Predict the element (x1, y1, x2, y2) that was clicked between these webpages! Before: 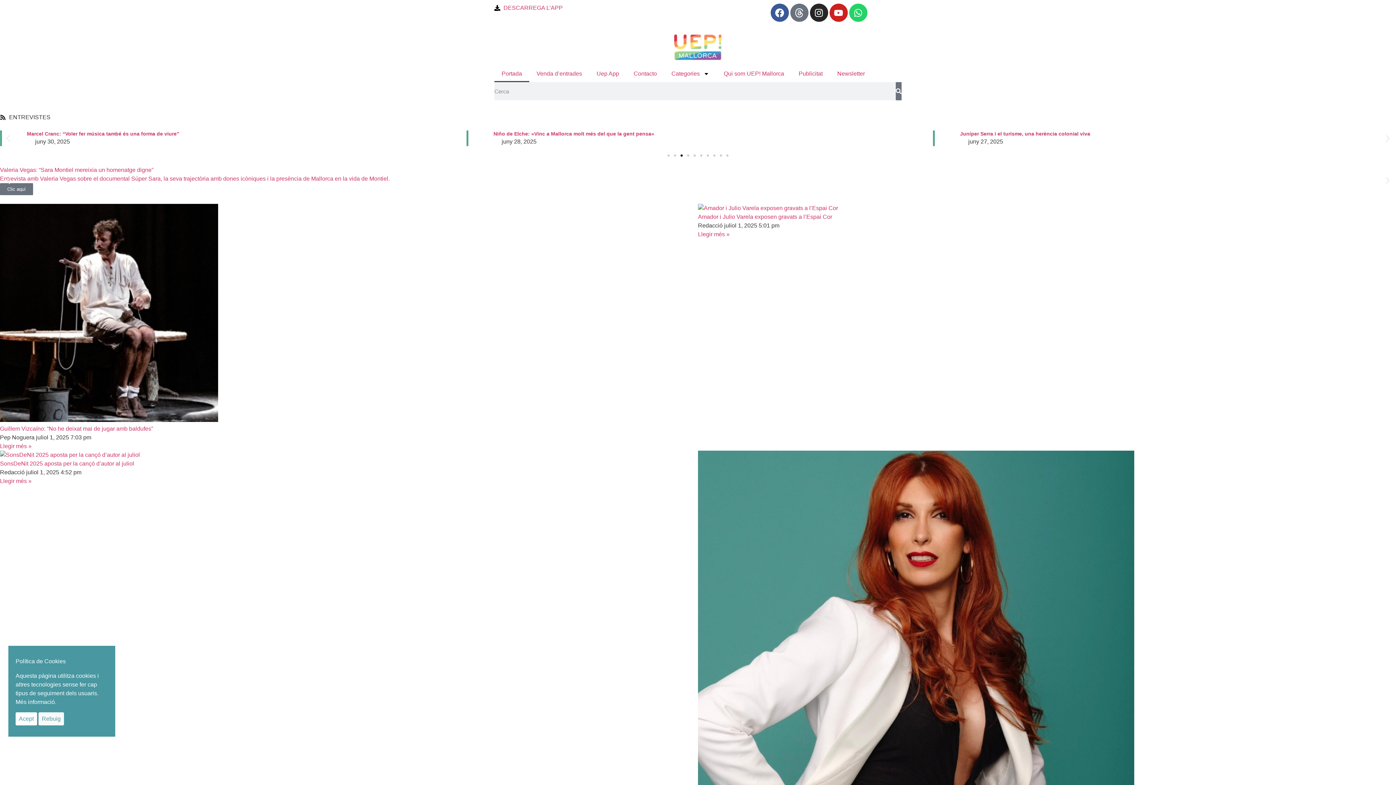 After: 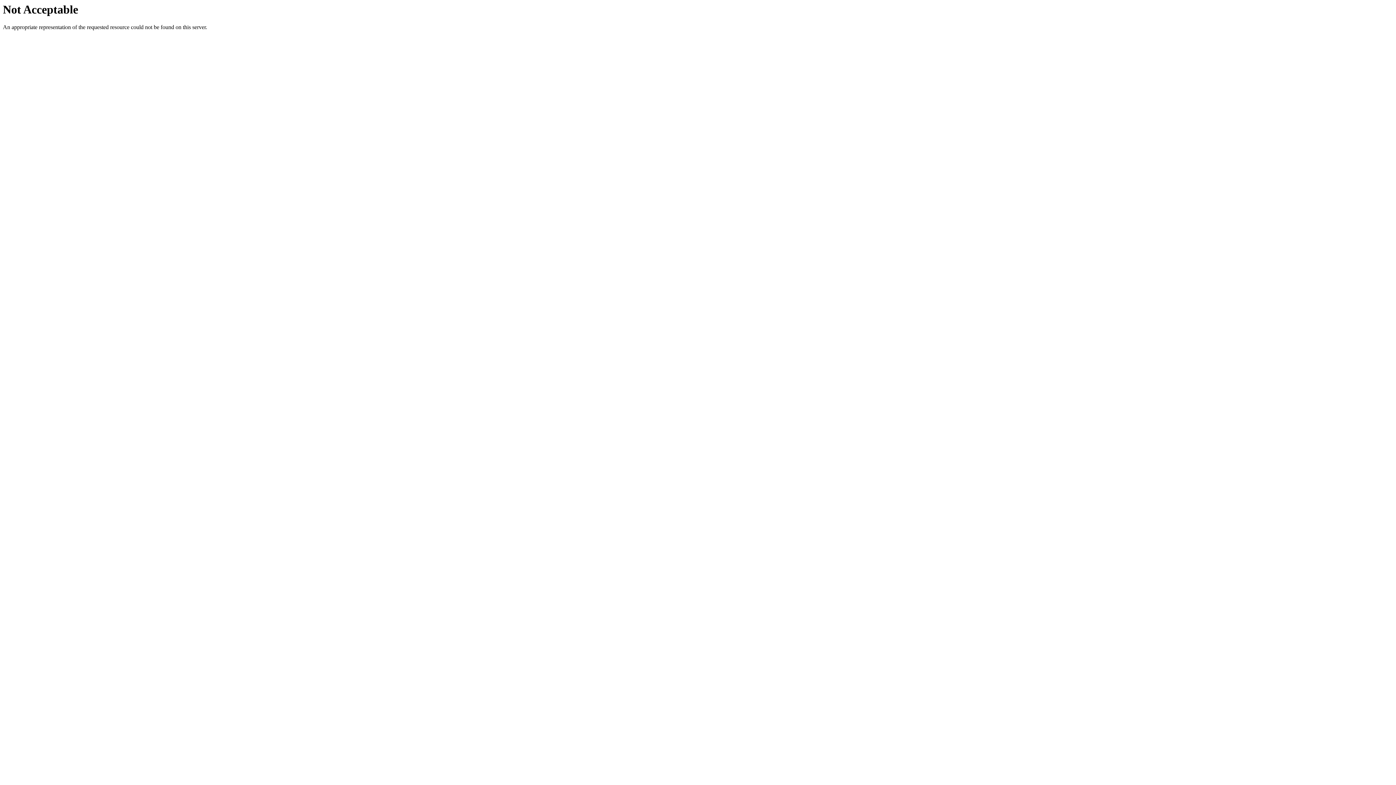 Action: label: Valeria Vegas: “Sara Montiel mereixia un homenatge digne”
Entrevista amb Valeria Vegas sobre el documental Súper Sara, la seva trajectòria amb dones icòniques i la presència de Mallorca en la vida de Montiel.
Clic aquí bbox: (0, 165, 1396, 195)